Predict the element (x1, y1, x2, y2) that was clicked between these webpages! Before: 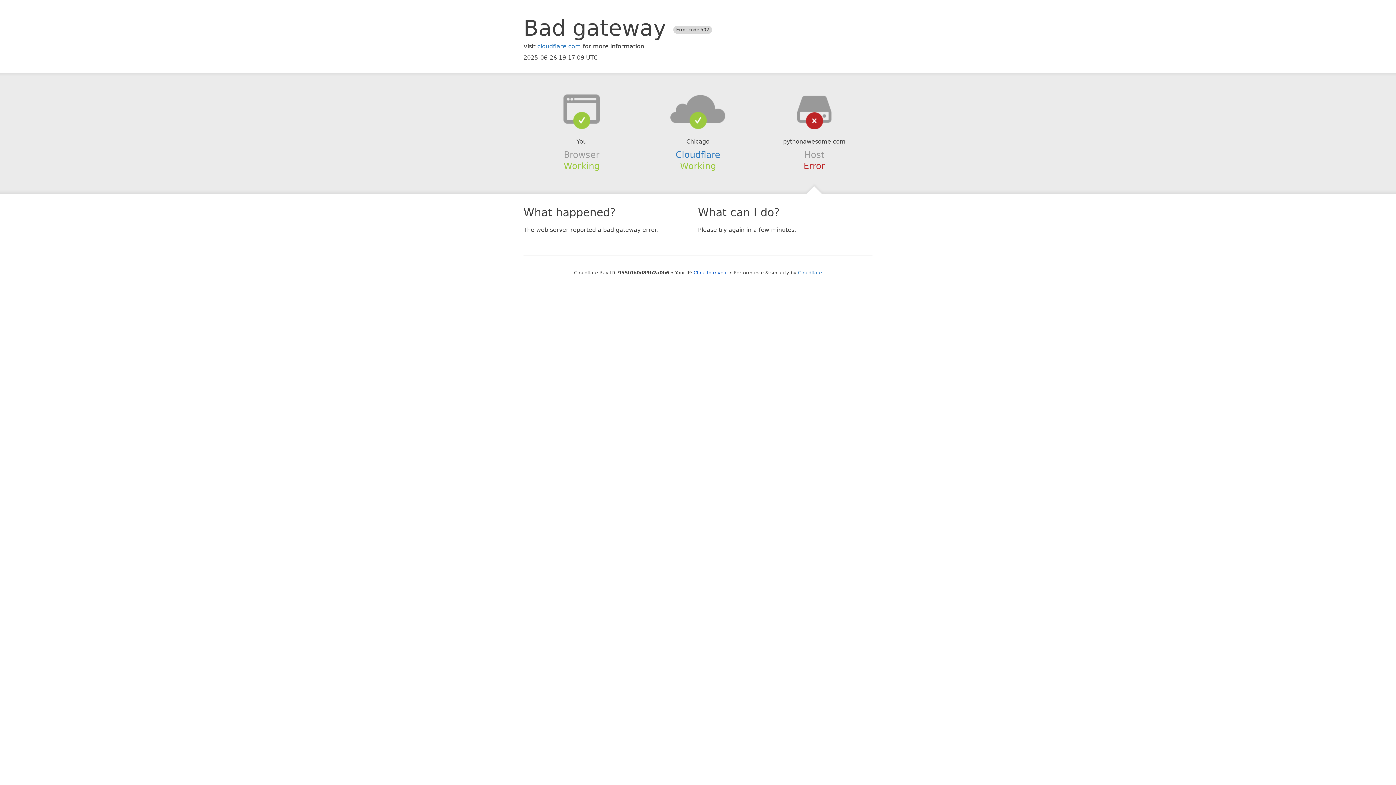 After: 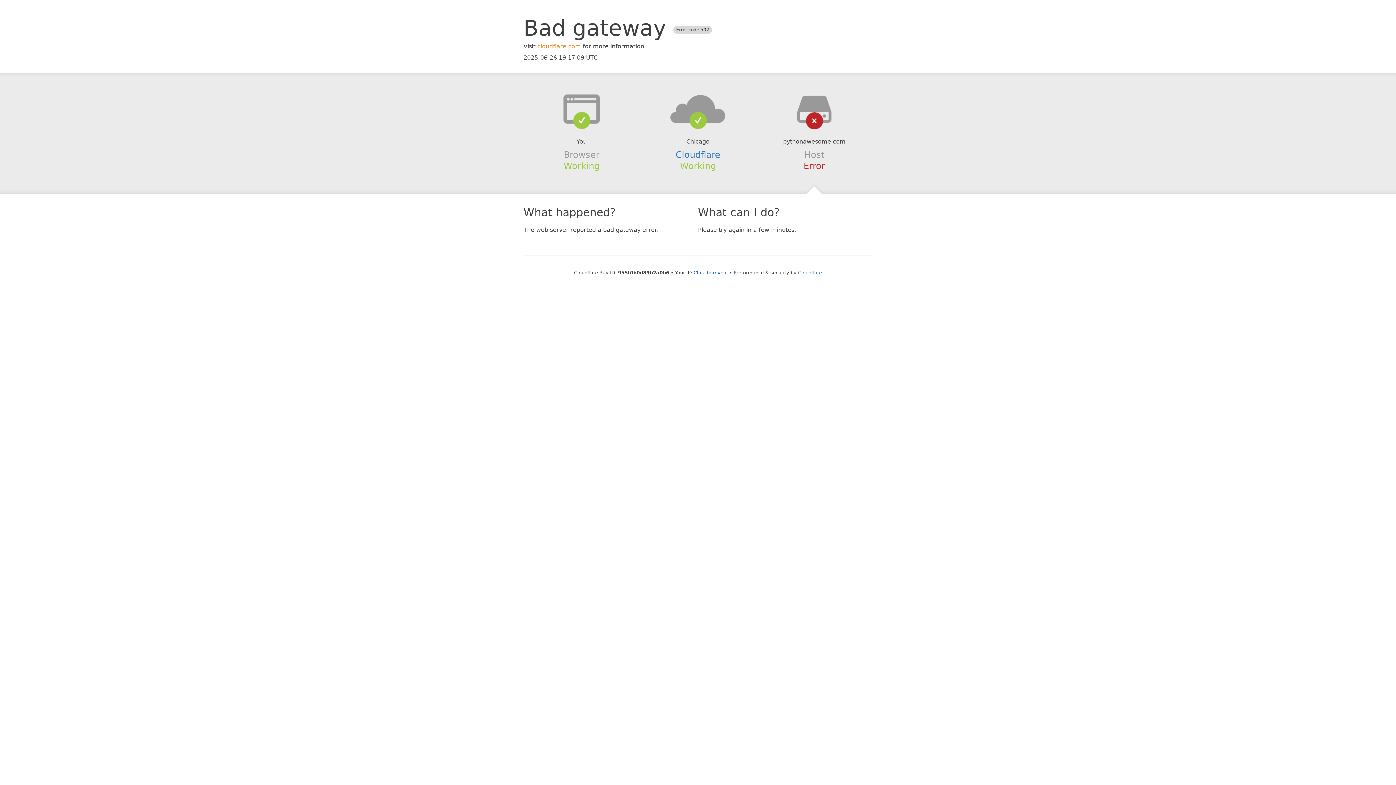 Action: bbox: (537, 42, 581, 49) label: cloudflare.com